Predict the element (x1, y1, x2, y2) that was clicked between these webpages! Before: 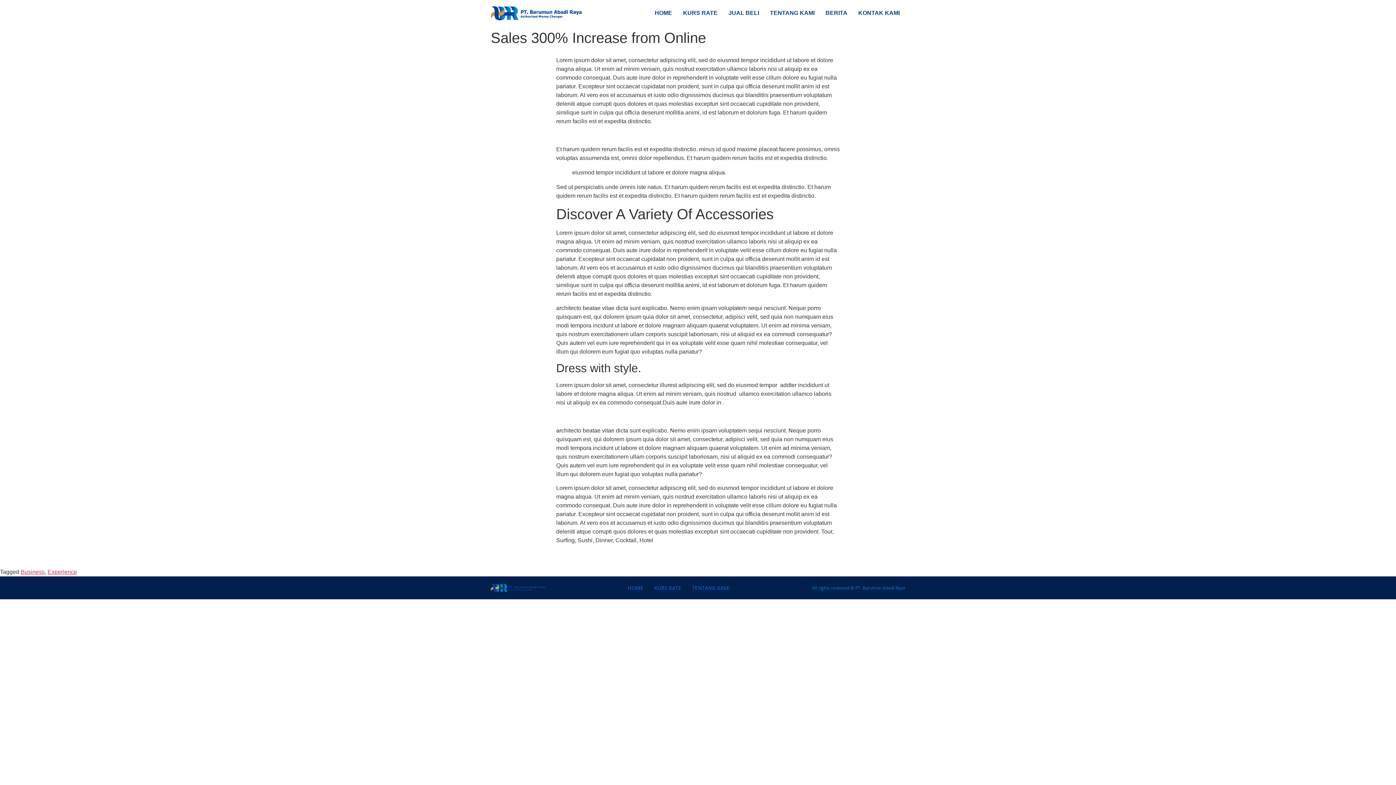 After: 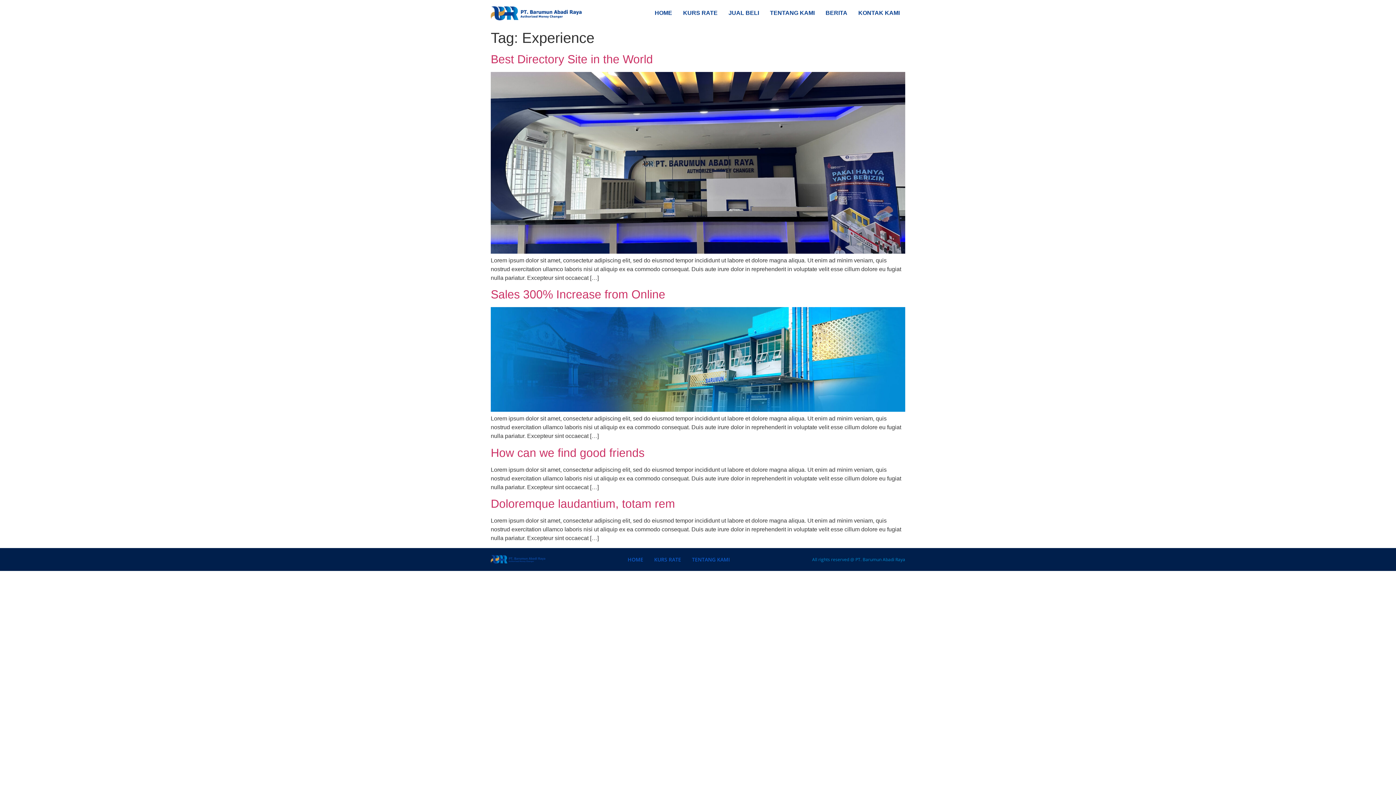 Action: label: Experience bbox: (47, 569, 77, 575)